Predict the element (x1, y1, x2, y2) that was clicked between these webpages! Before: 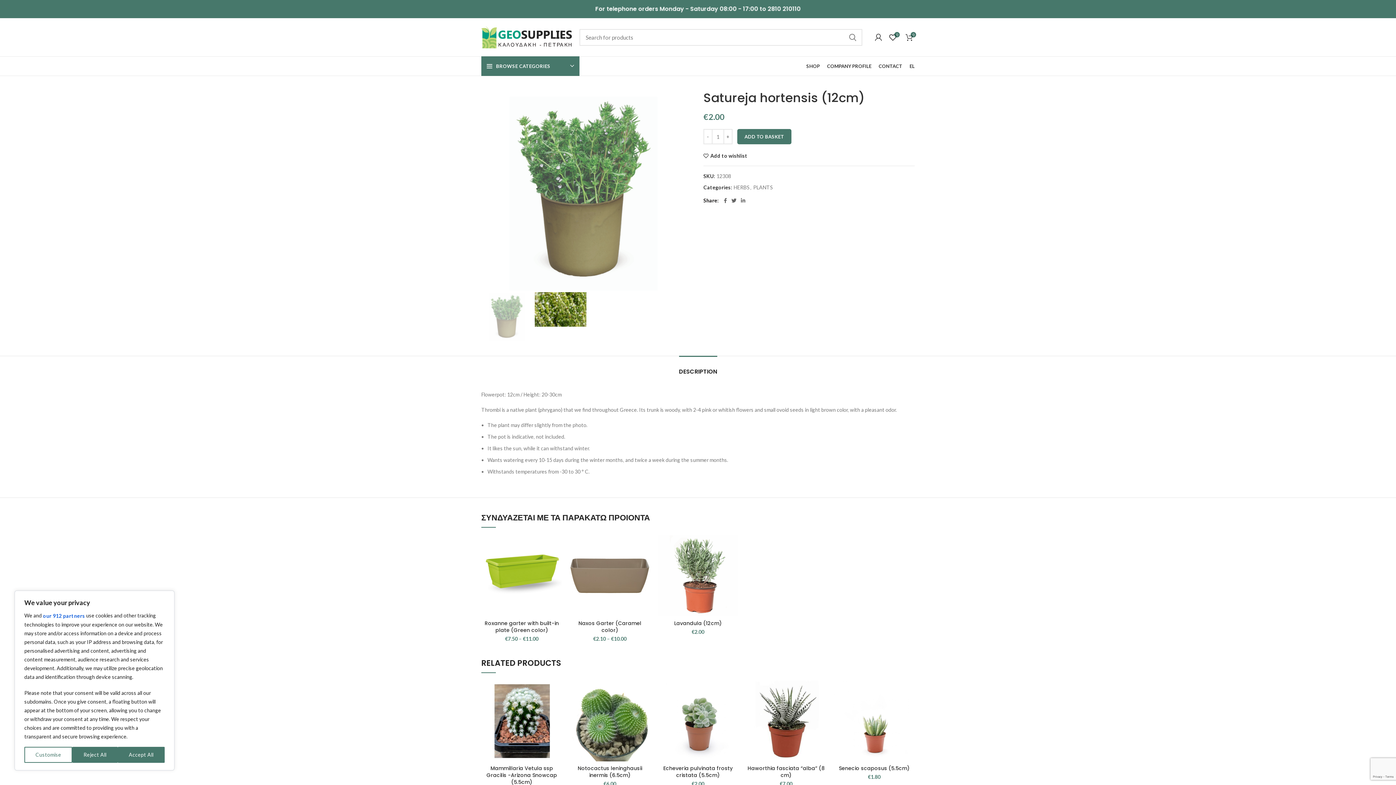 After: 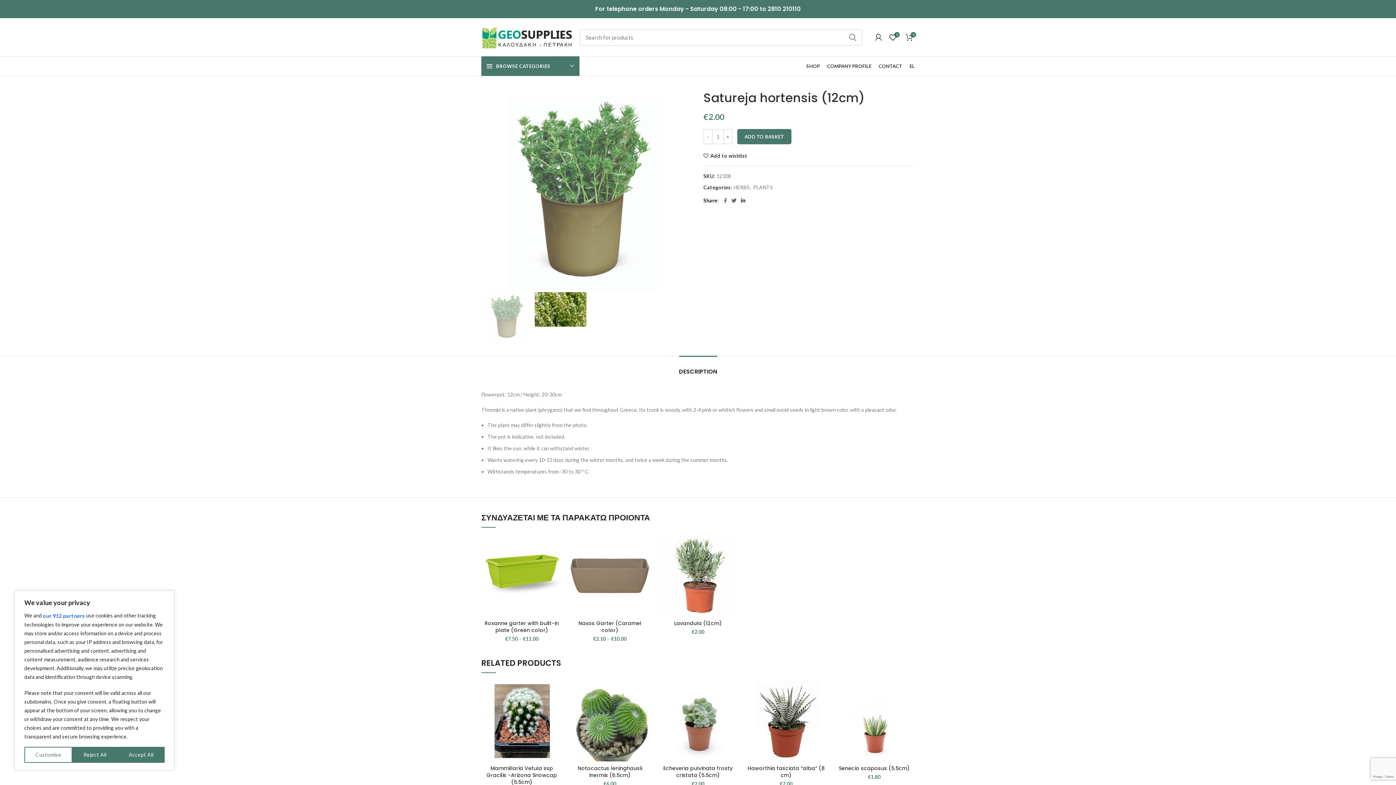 Action: label: Linkedin social link bbox: (738, 196, 747, 205)